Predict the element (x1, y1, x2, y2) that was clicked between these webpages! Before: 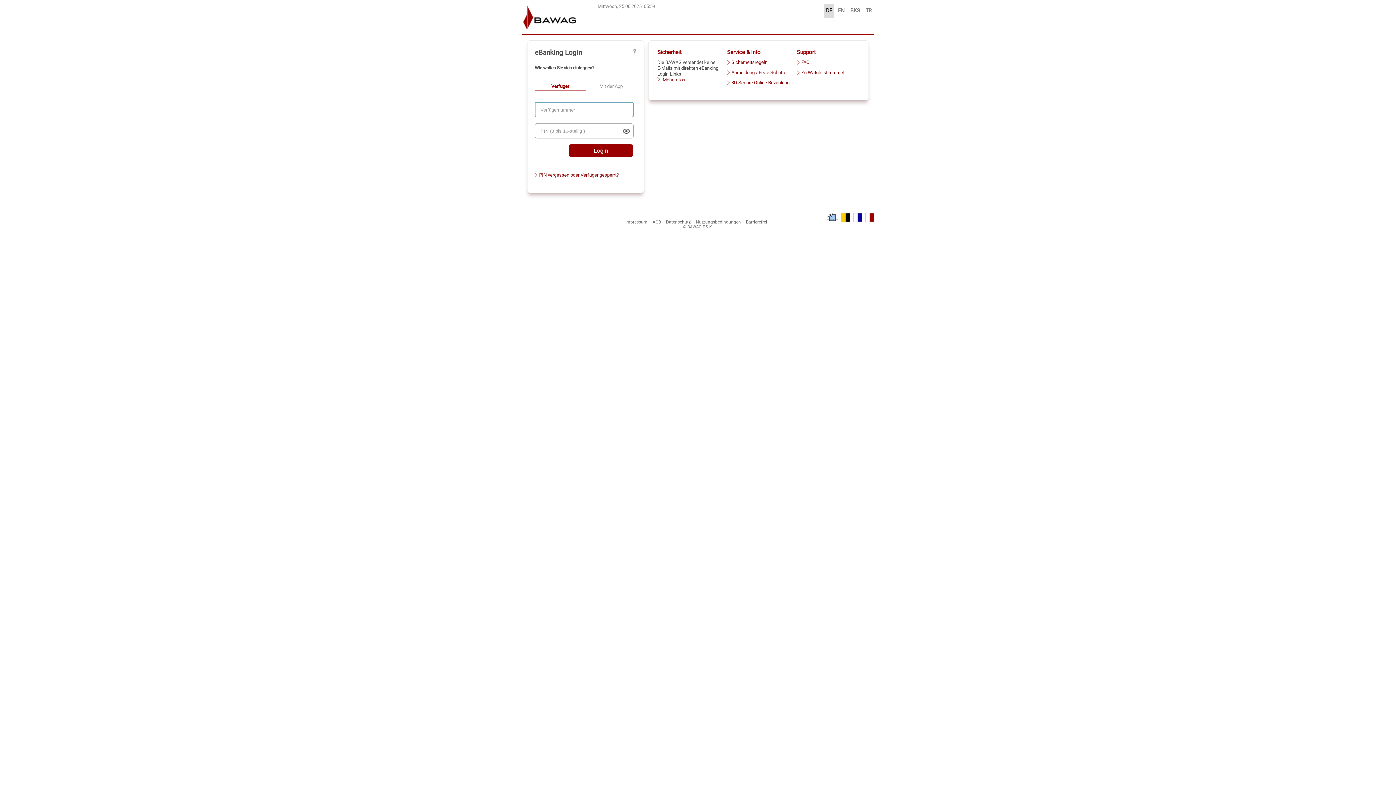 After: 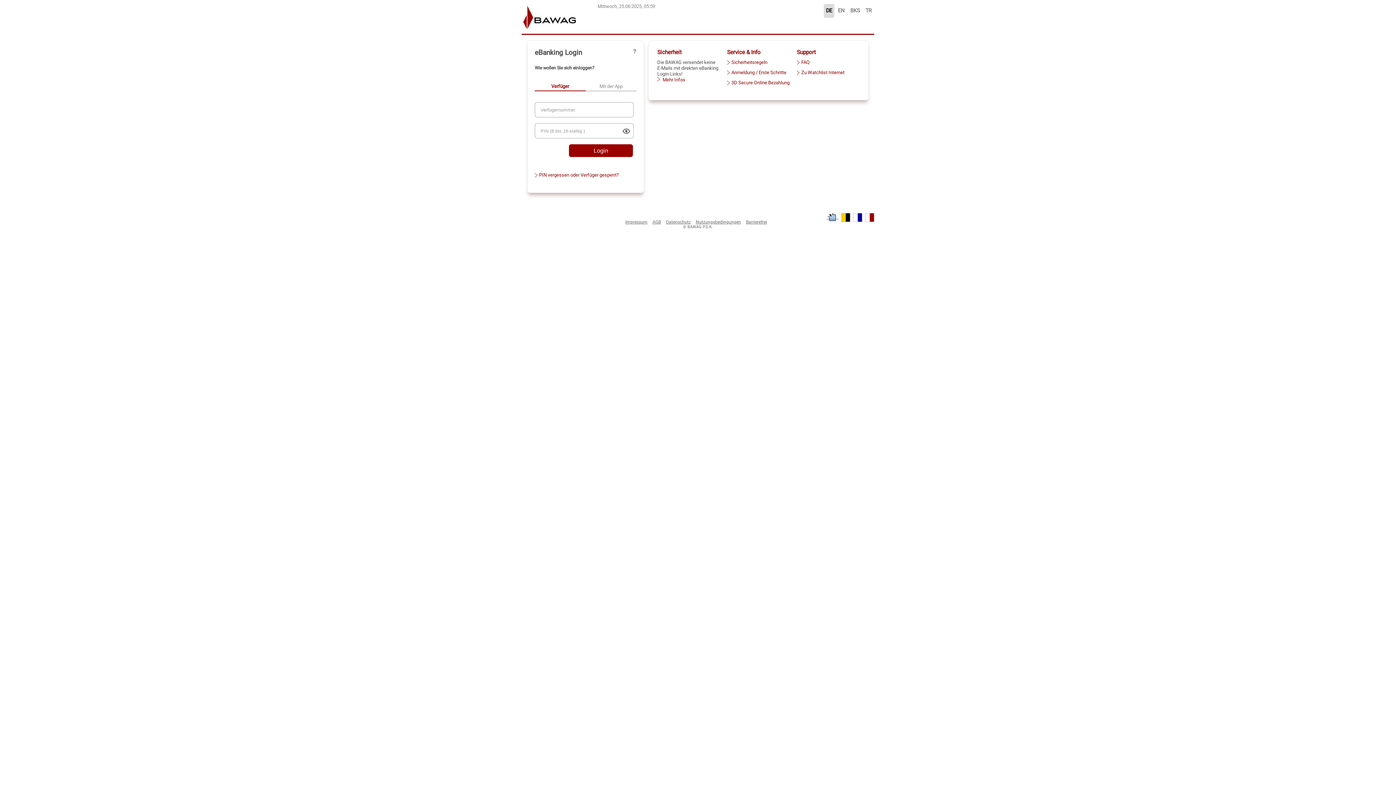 Action: bbox: (522, 0, 585, 6)